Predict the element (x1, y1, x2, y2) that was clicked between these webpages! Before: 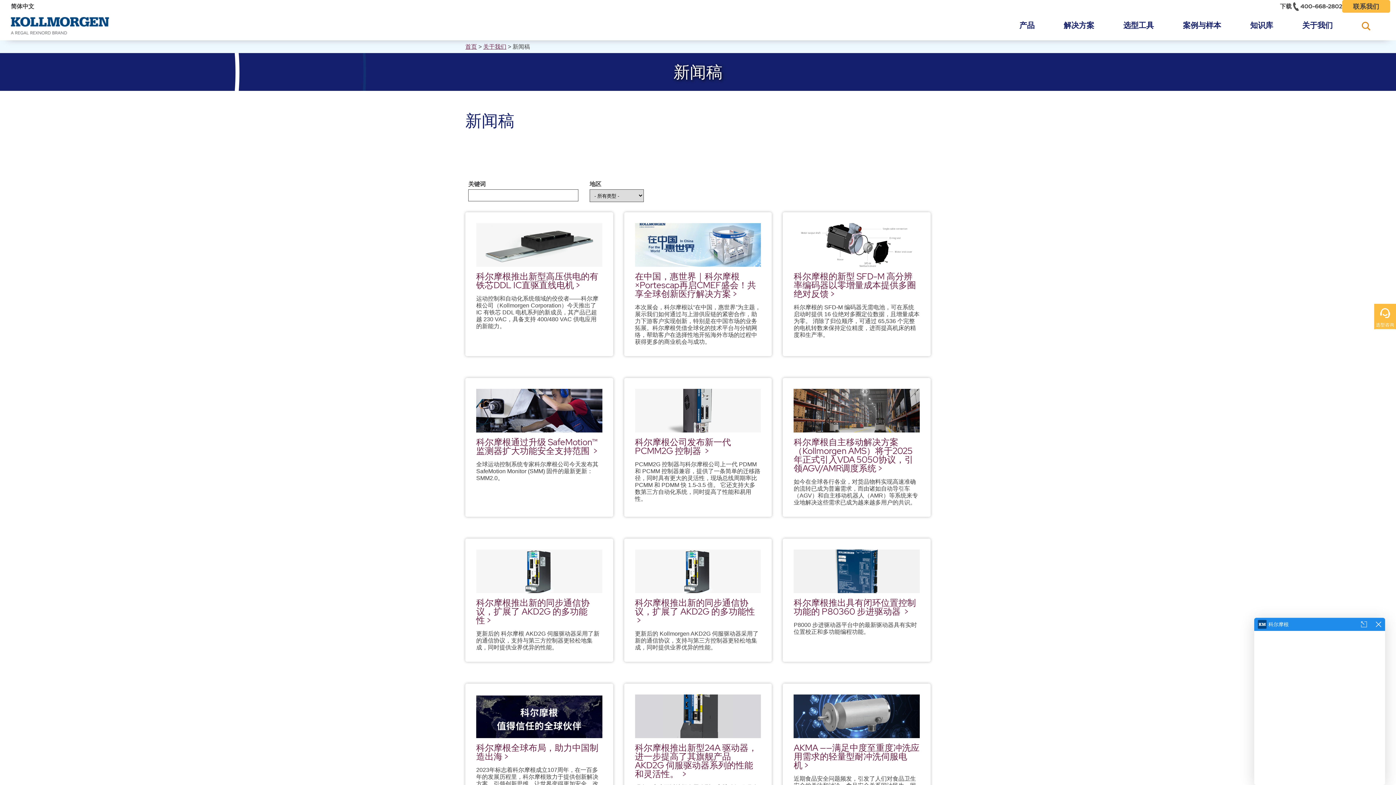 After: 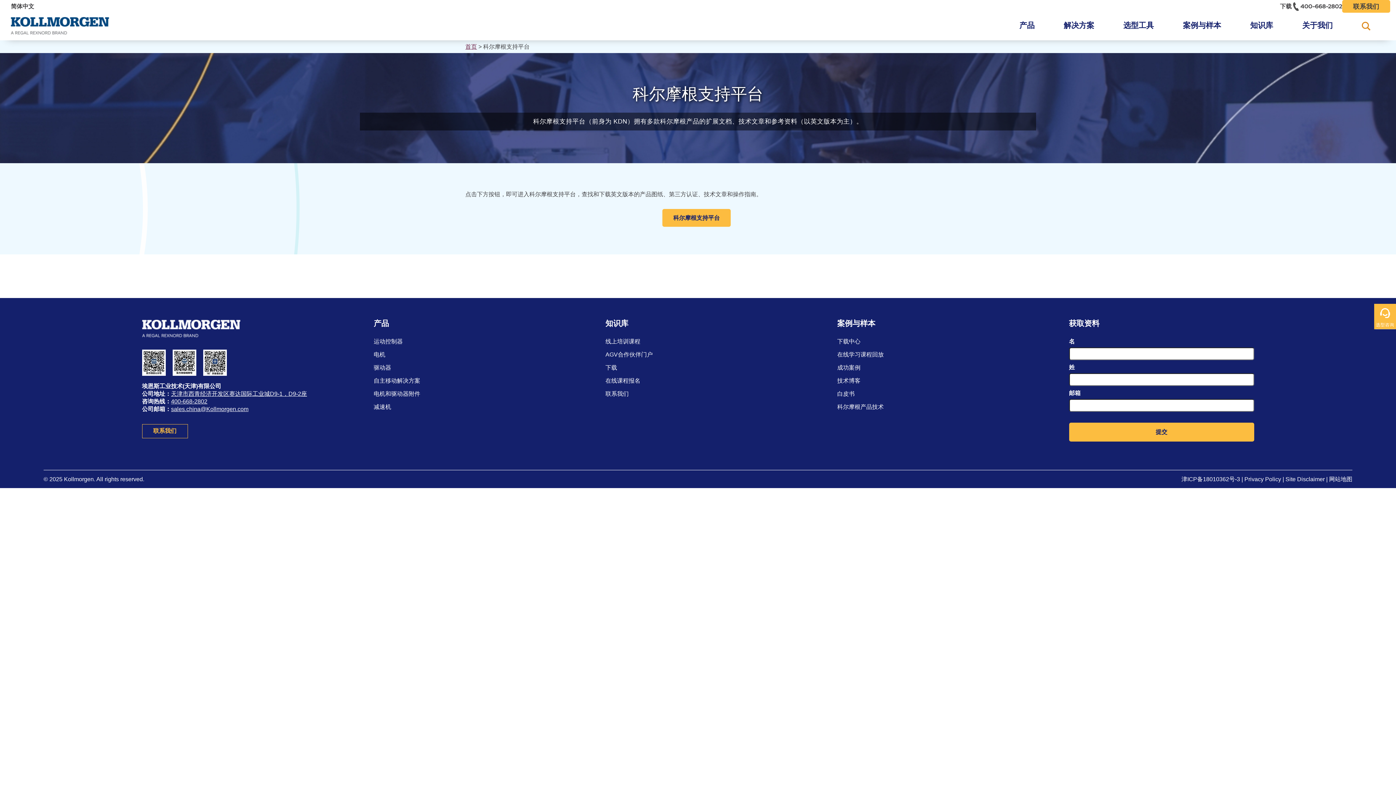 Action: bbox: (1236, 12, 1288, 40) label: 知识库